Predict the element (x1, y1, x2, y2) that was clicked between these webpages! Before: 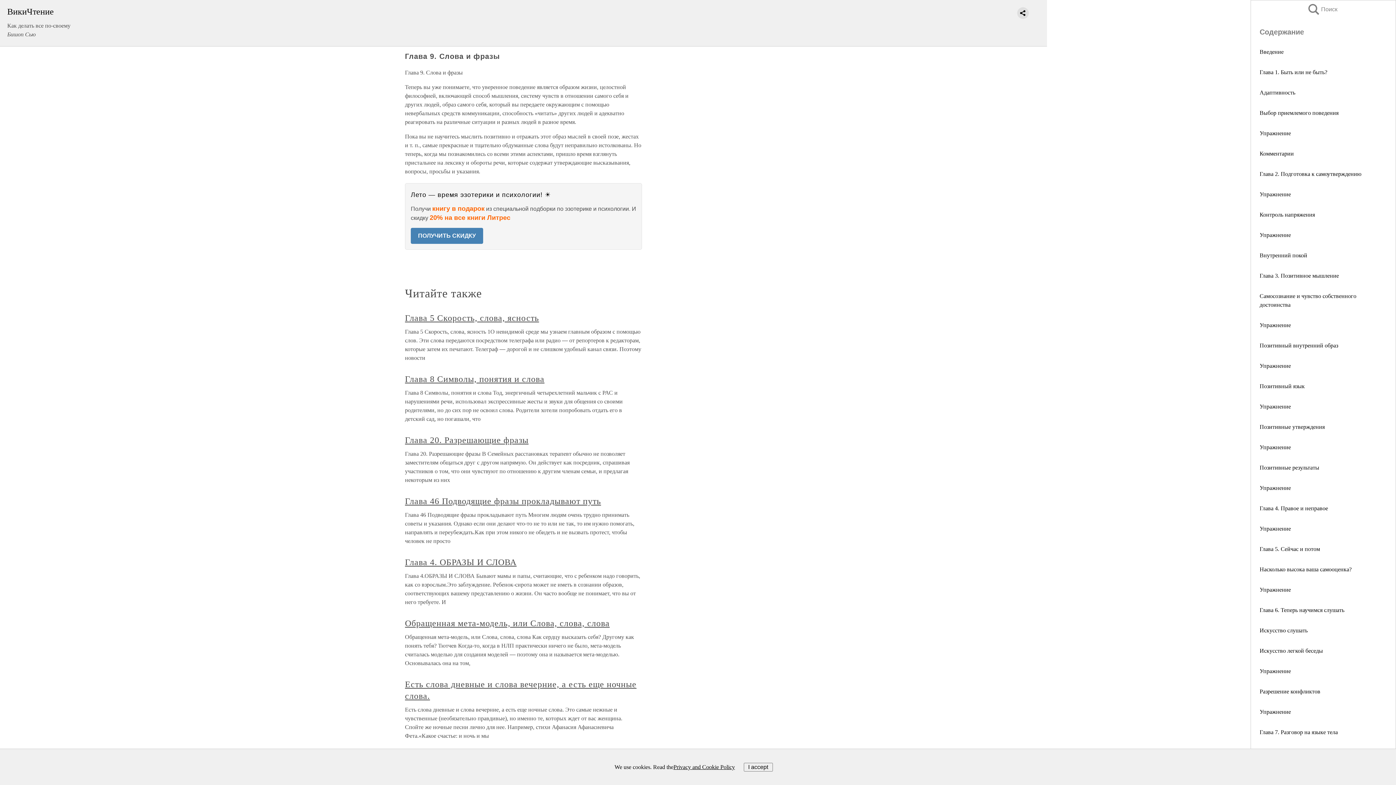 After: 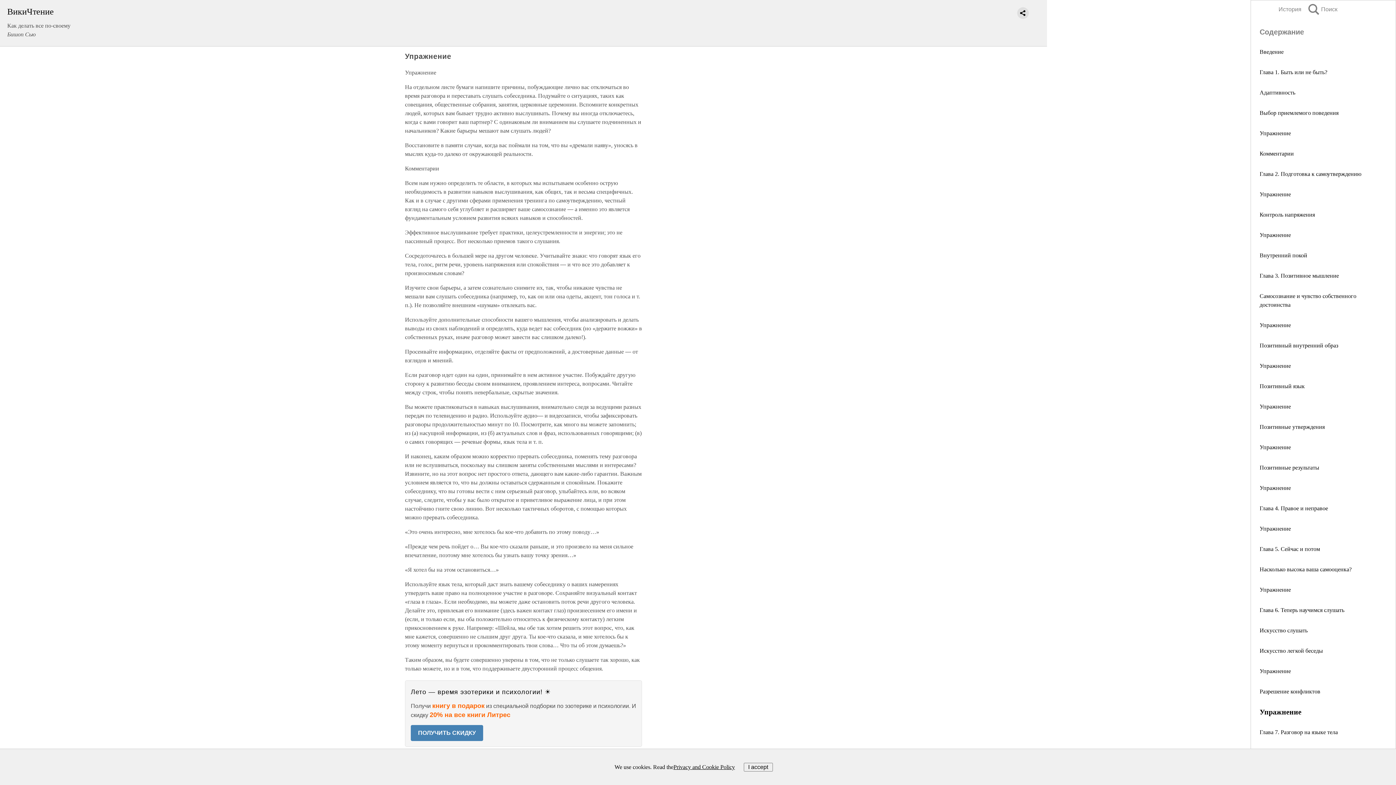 Action: bbox: (1260, 709, 1291, 715) label: Упражнение